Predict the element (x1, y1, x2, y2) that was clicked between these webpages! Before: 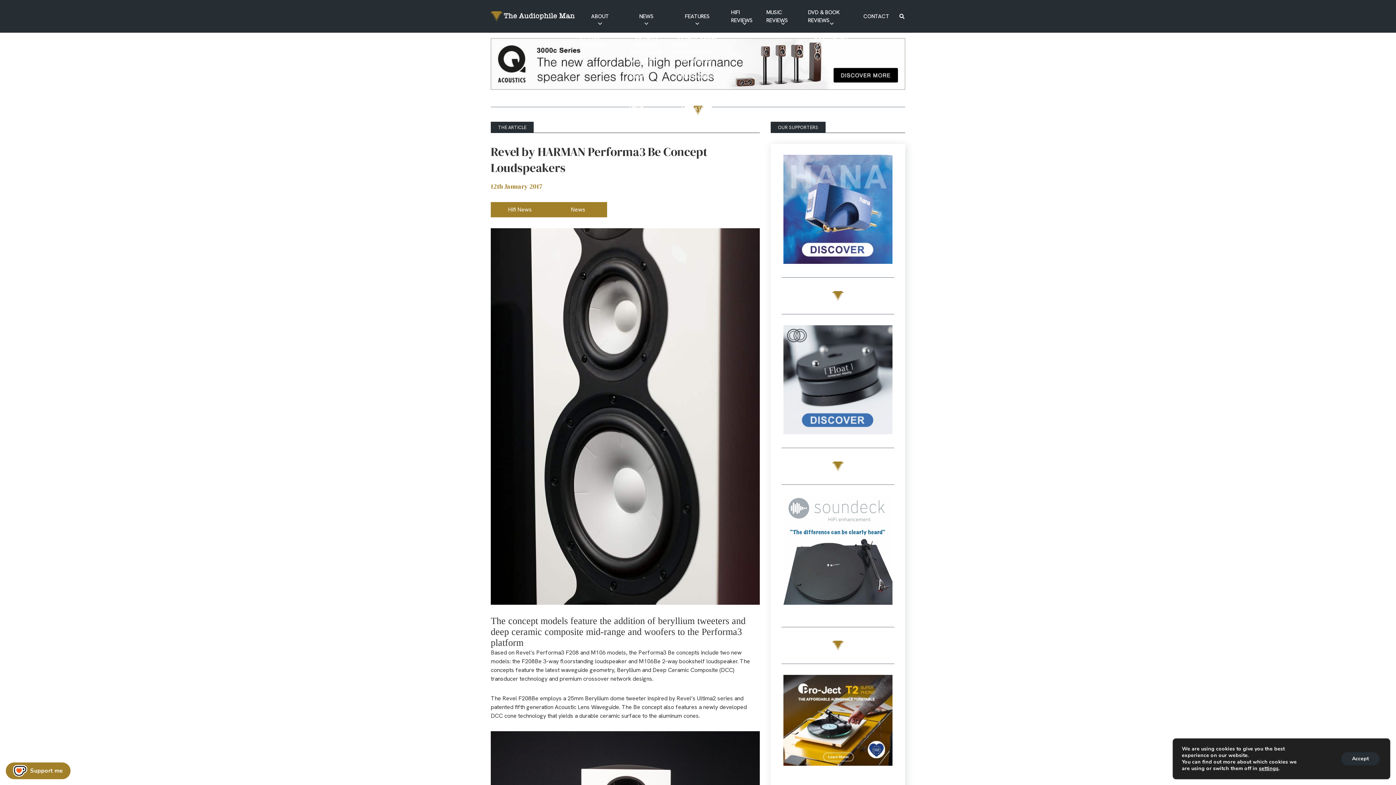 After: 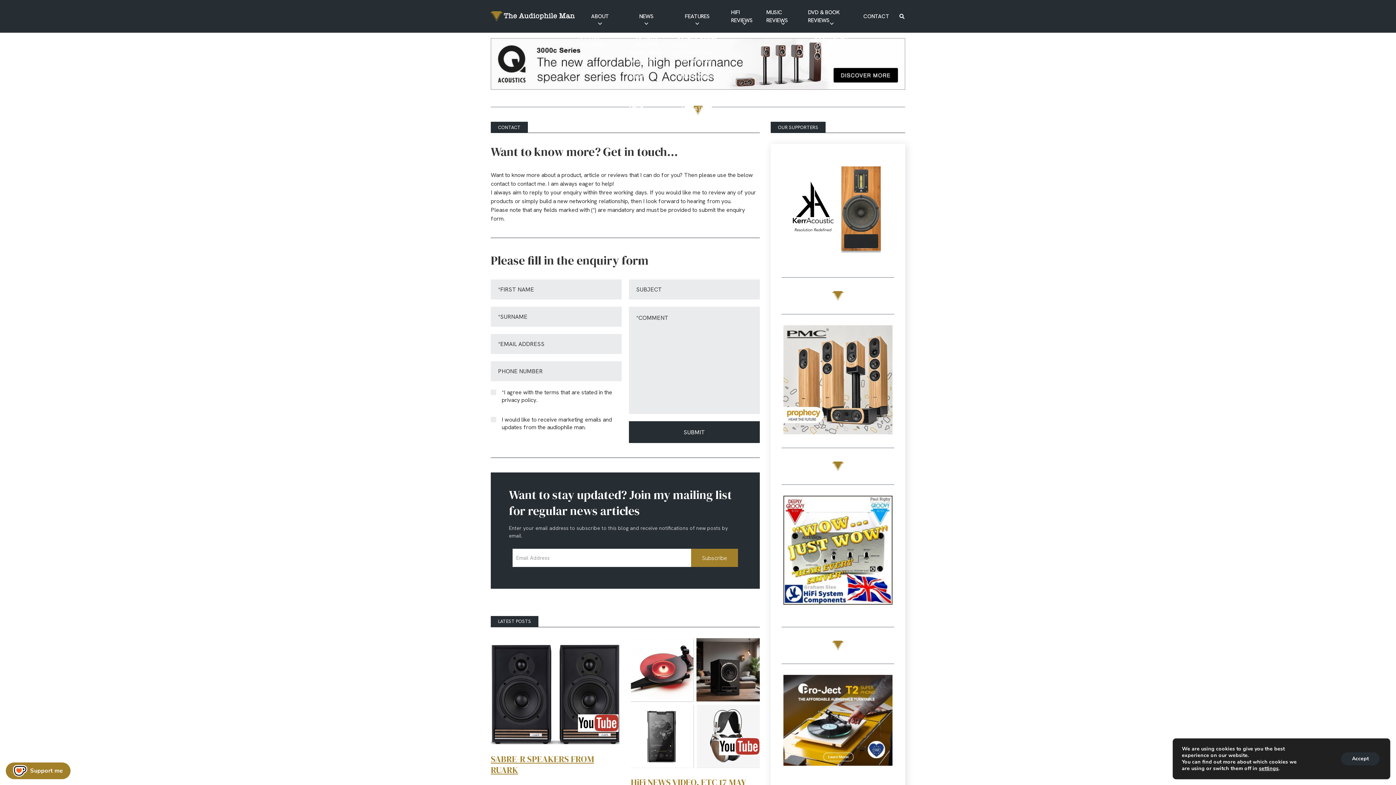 Action: bbox: (859, 0, 893, 32) label: CONTACT